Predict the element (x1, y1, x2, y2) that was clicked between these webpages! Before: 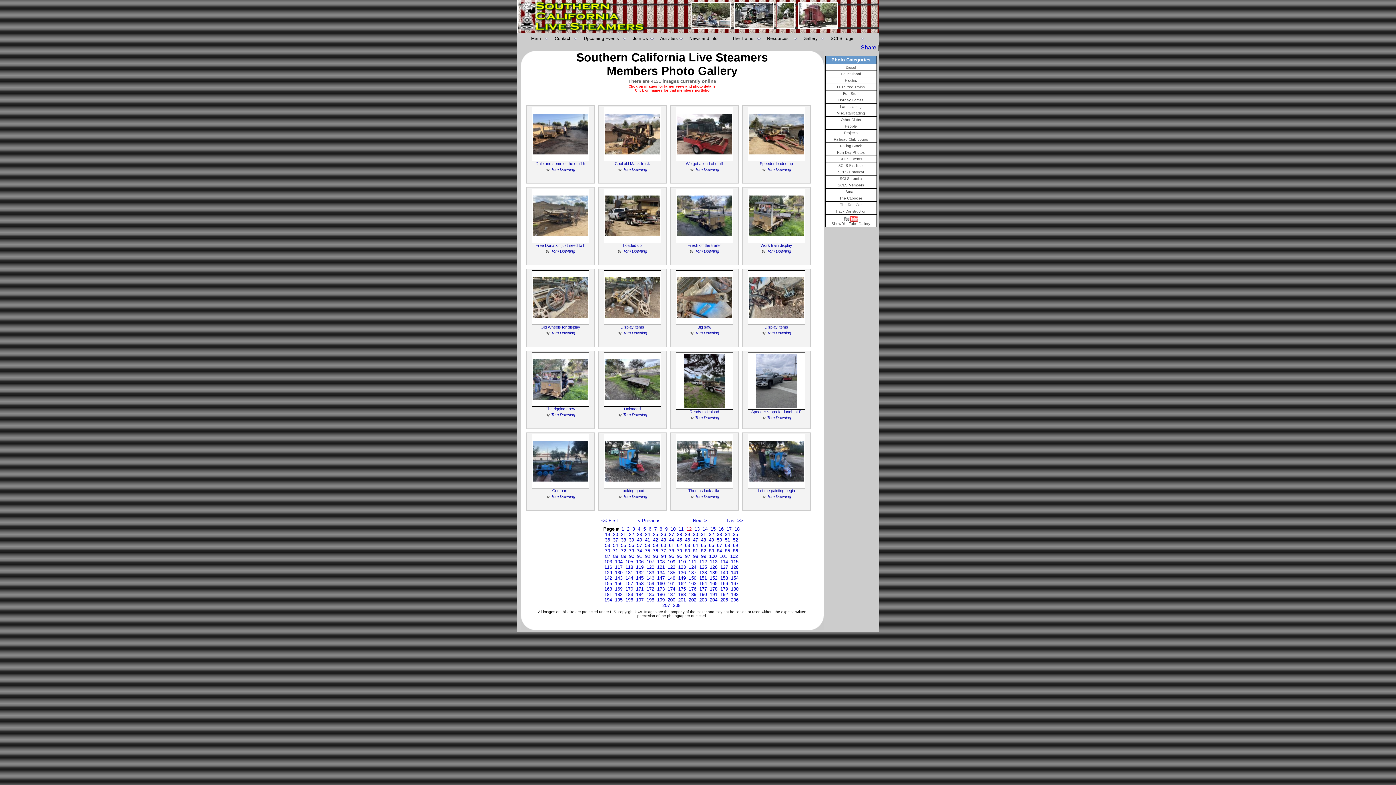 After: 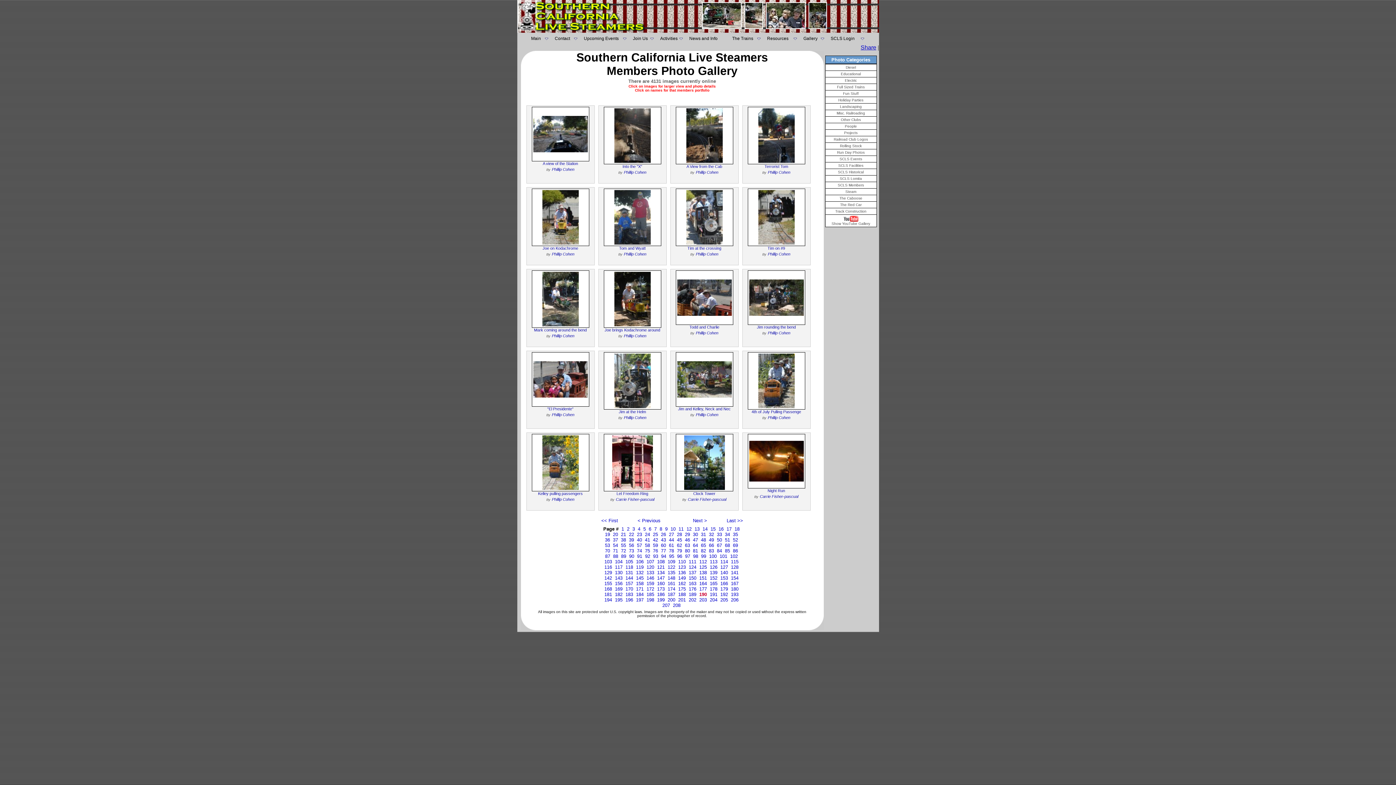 Action: bbox: (699, 592, 707, 597) label: 190